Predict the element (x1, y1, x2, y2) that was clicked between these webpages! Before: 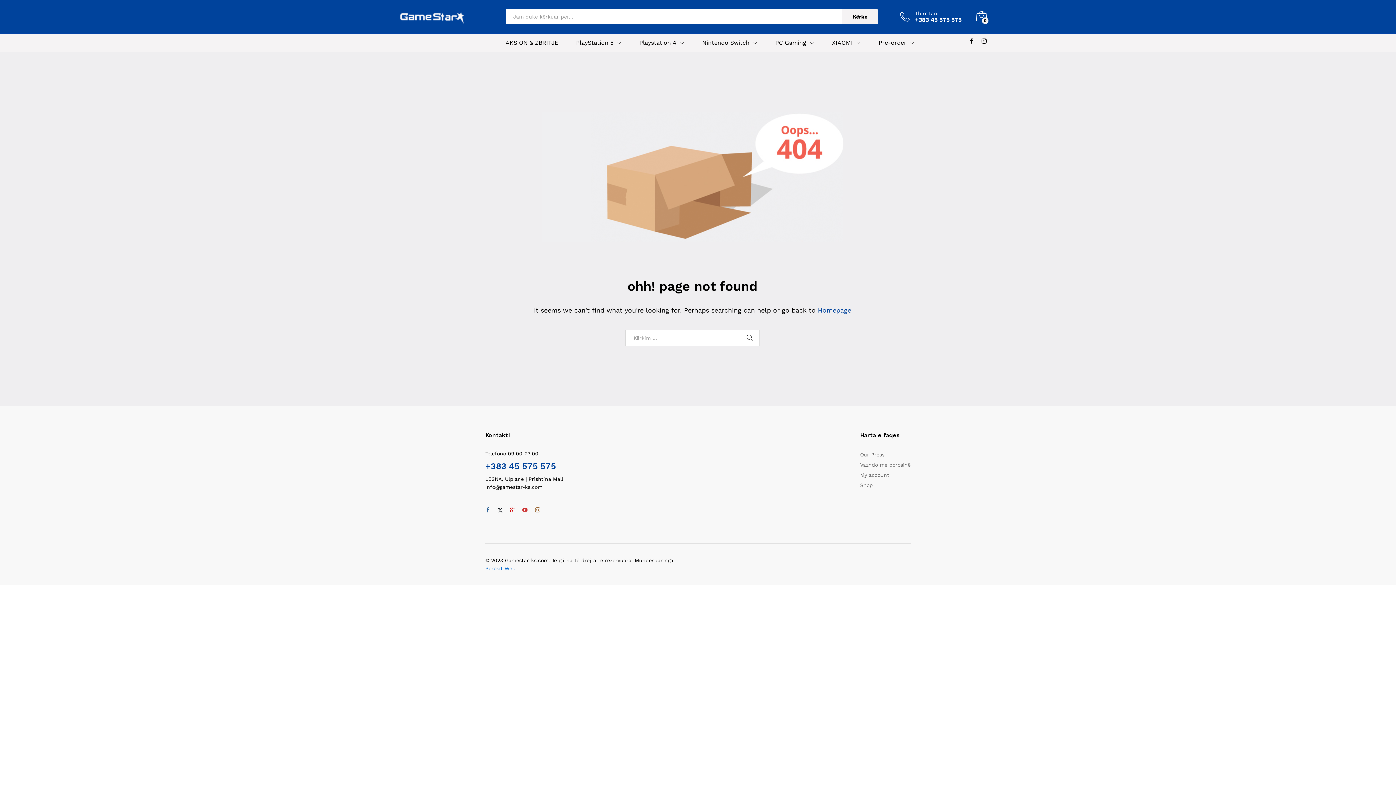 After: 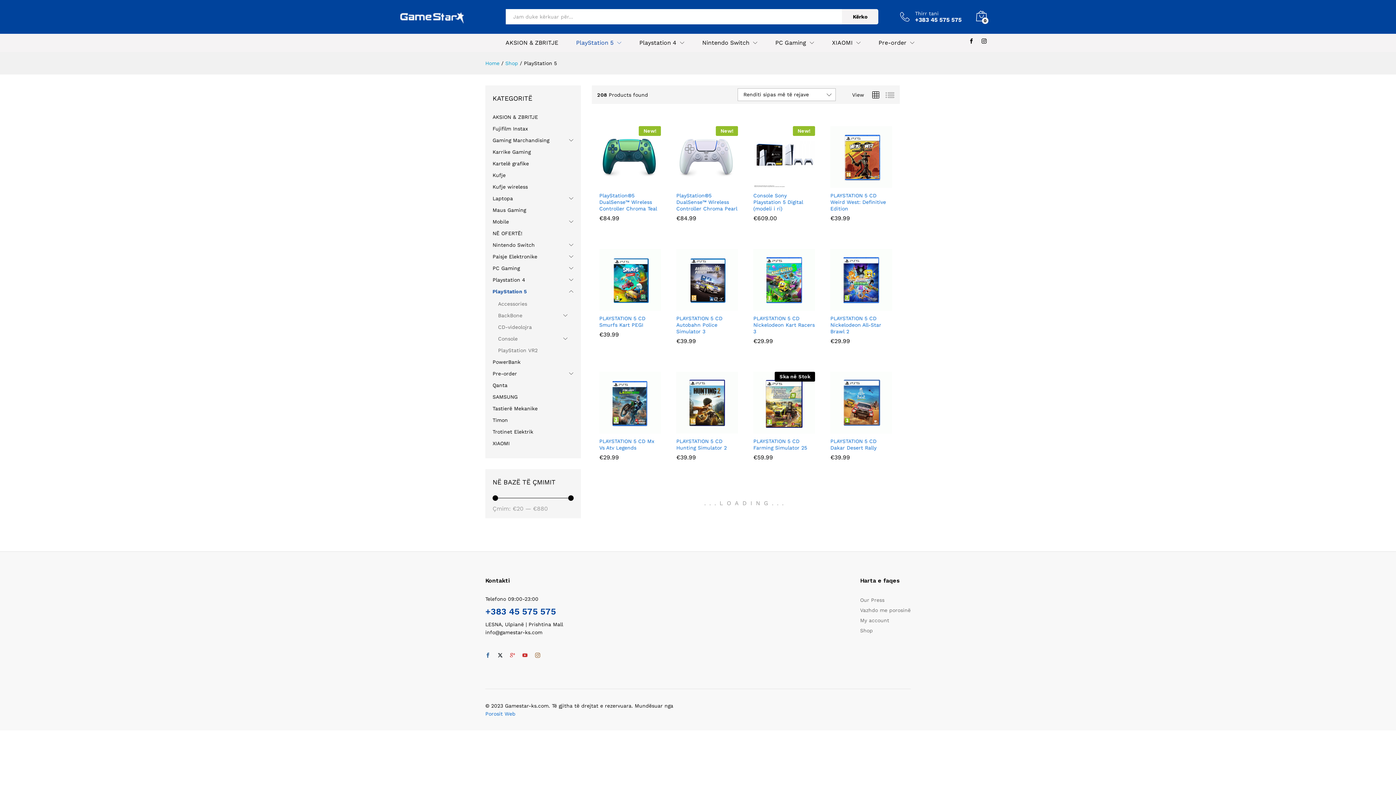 Action: label: PlayStation 5 bbox: (576, 40, 613, 45)